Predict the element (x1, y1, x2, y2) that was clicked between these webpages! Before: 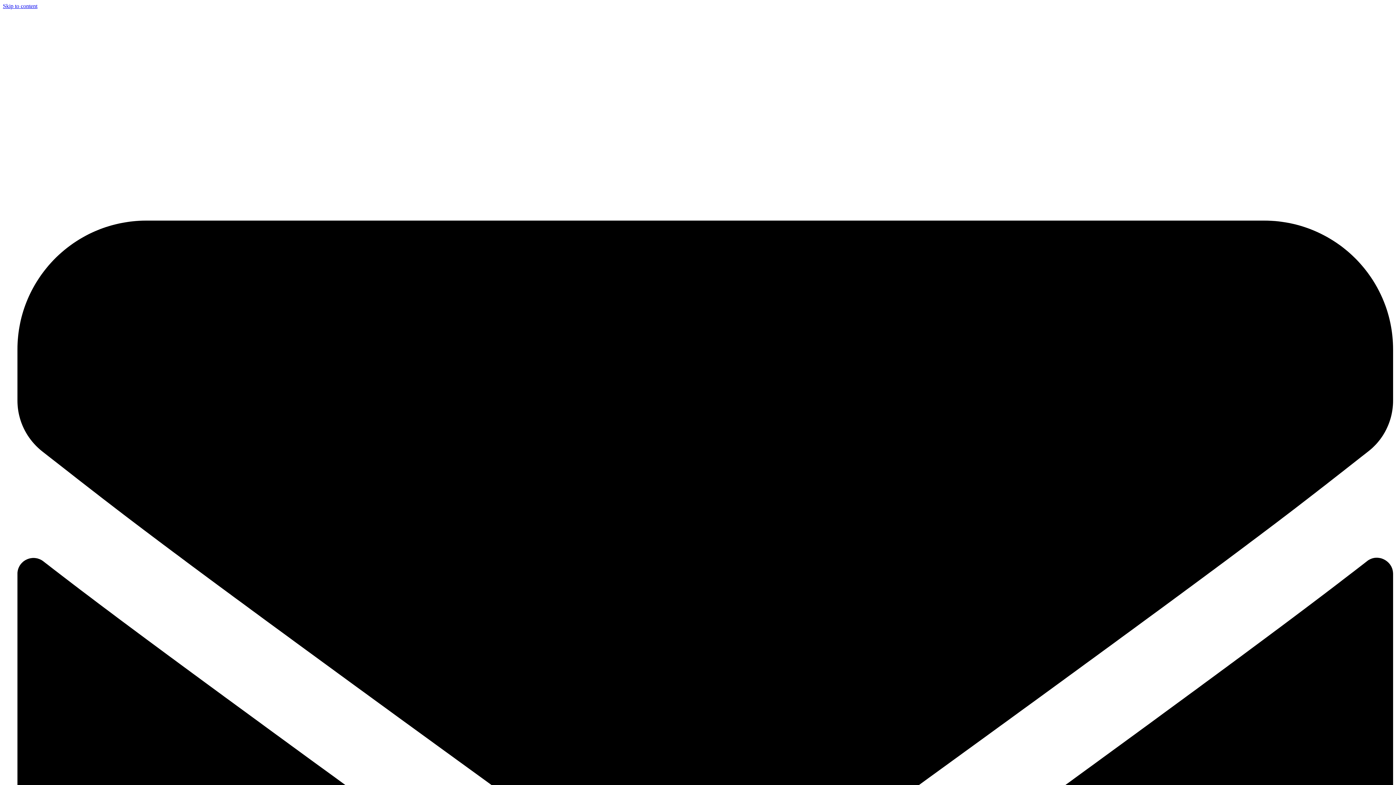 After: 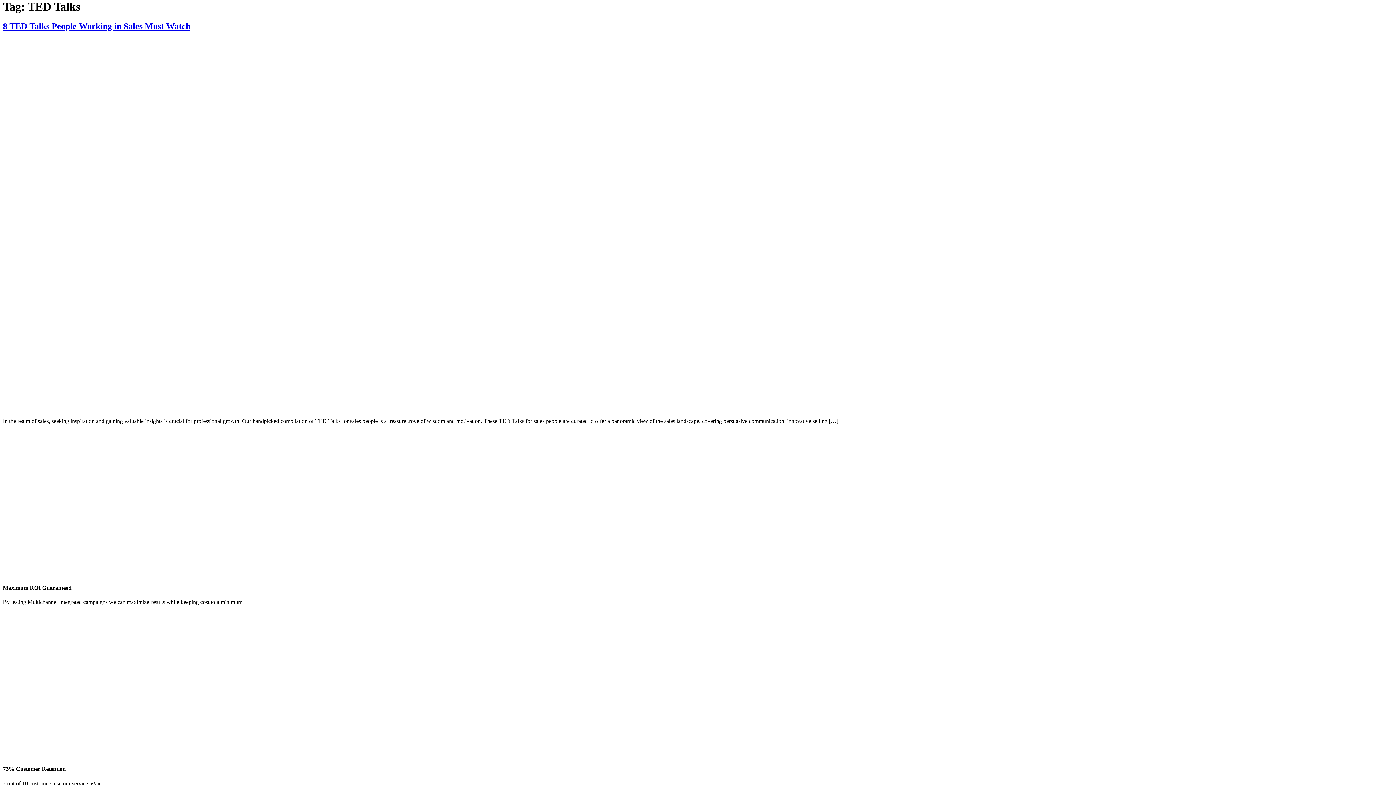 Action: label: Skip to content bbox: (2, 2, 37, 9)